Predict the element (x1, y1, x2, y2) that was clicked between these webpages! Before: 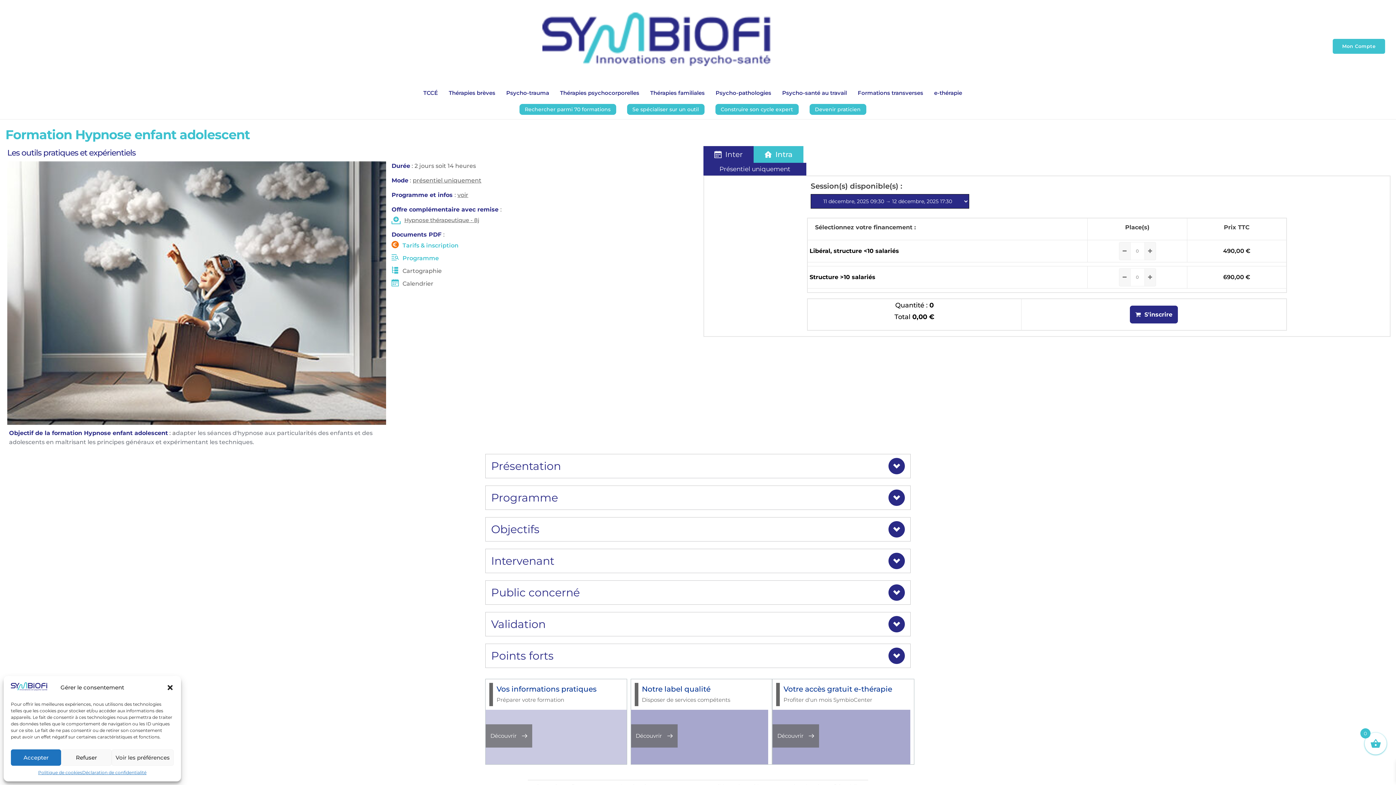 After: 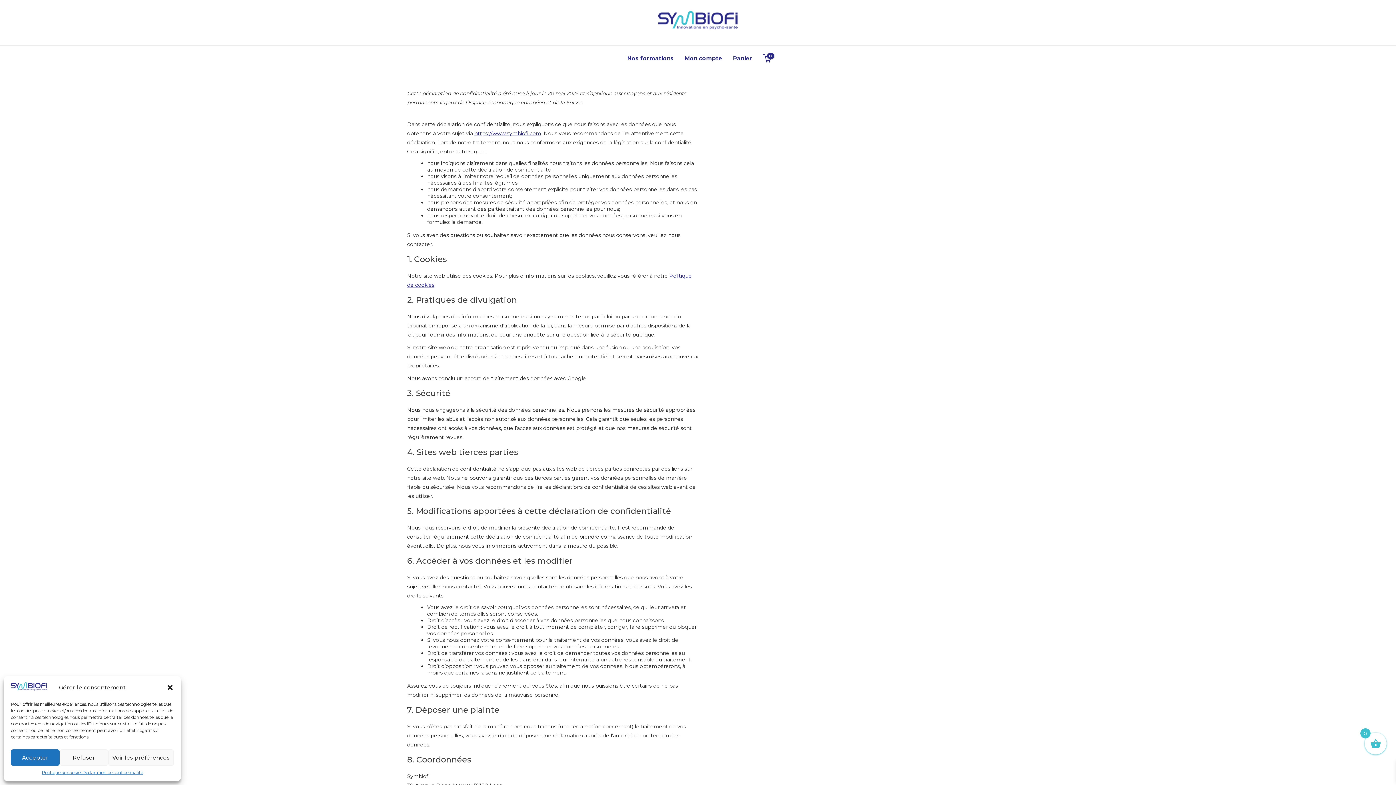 Action: bbox: (82, 769, 146, 776) label: Déclaration de confidentialité